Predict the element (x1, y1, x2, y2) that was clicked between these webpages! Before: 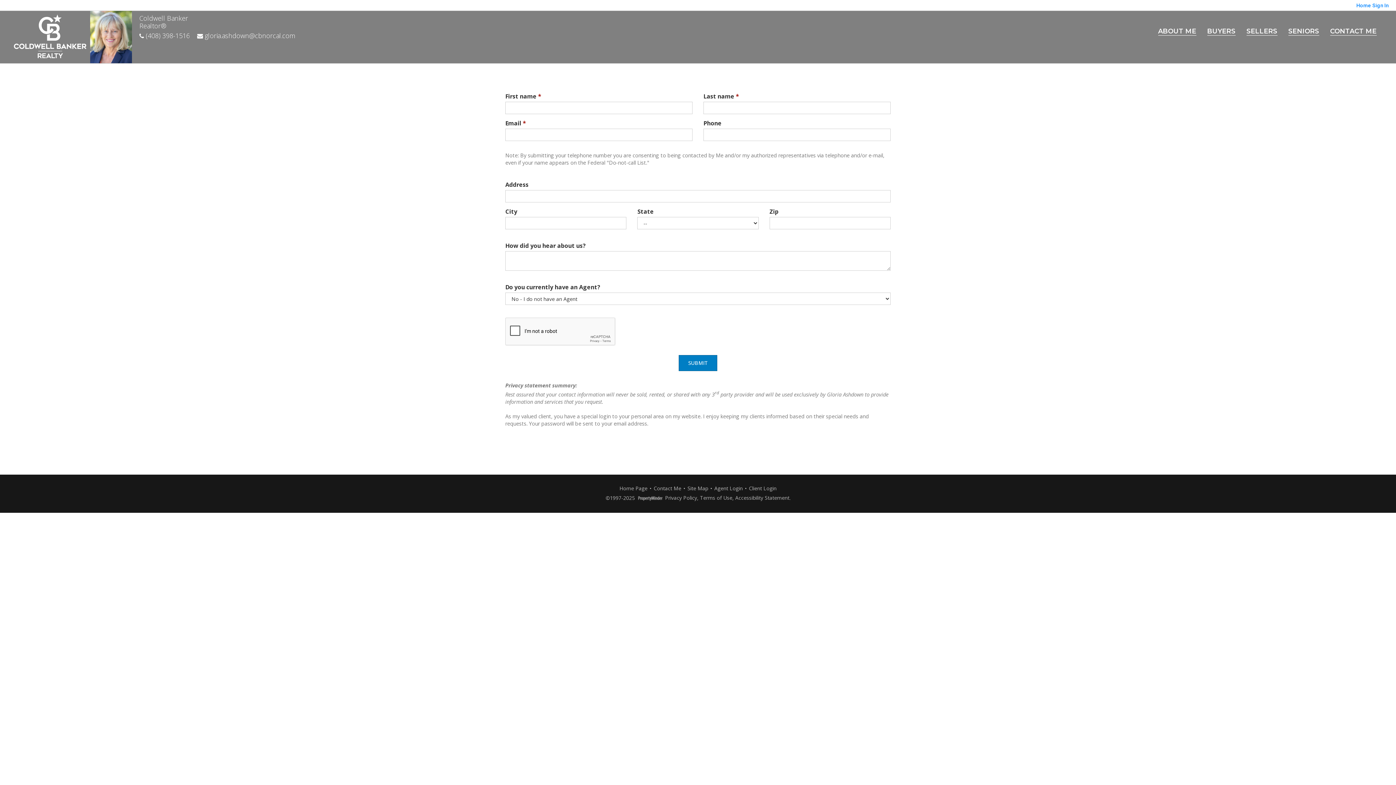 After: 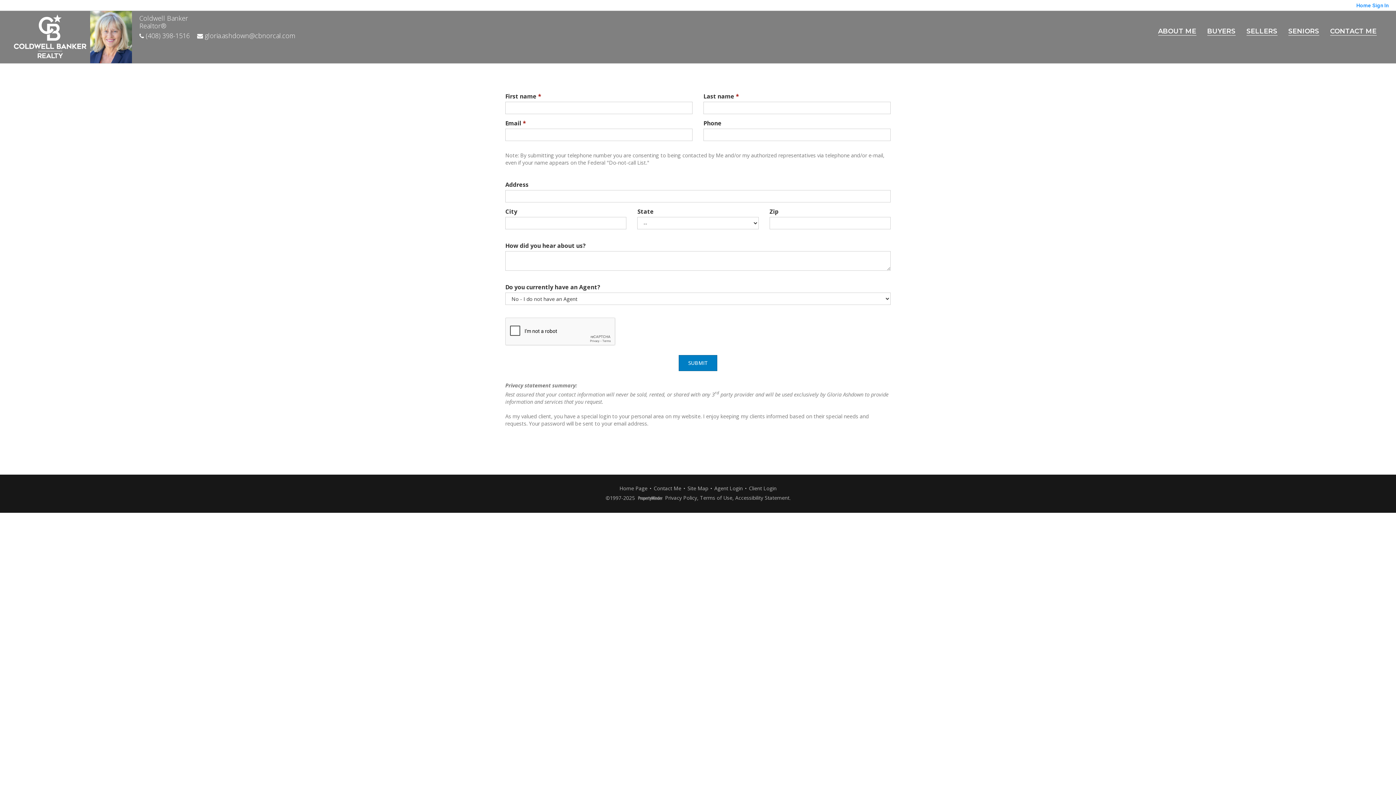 Action: bbox: (636, 495, 664, 502)